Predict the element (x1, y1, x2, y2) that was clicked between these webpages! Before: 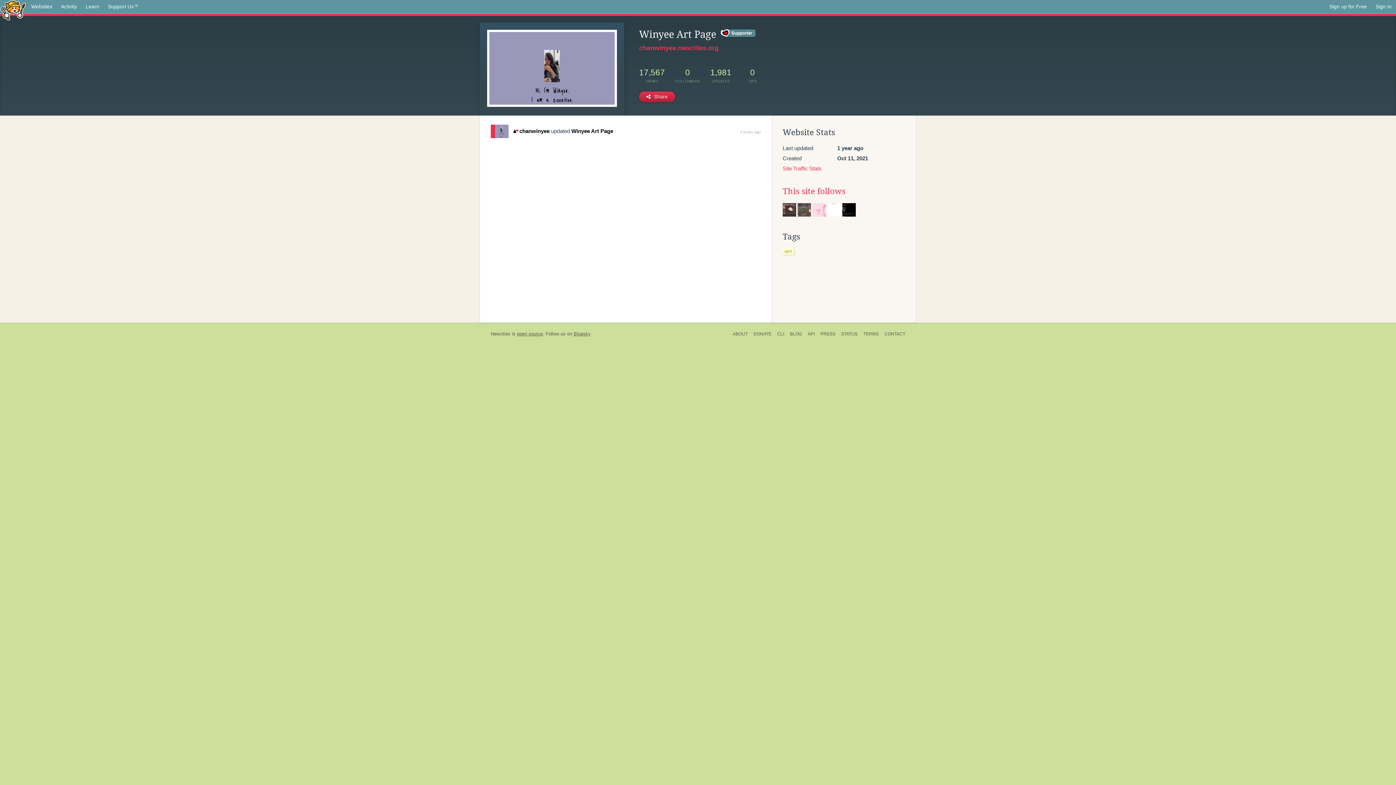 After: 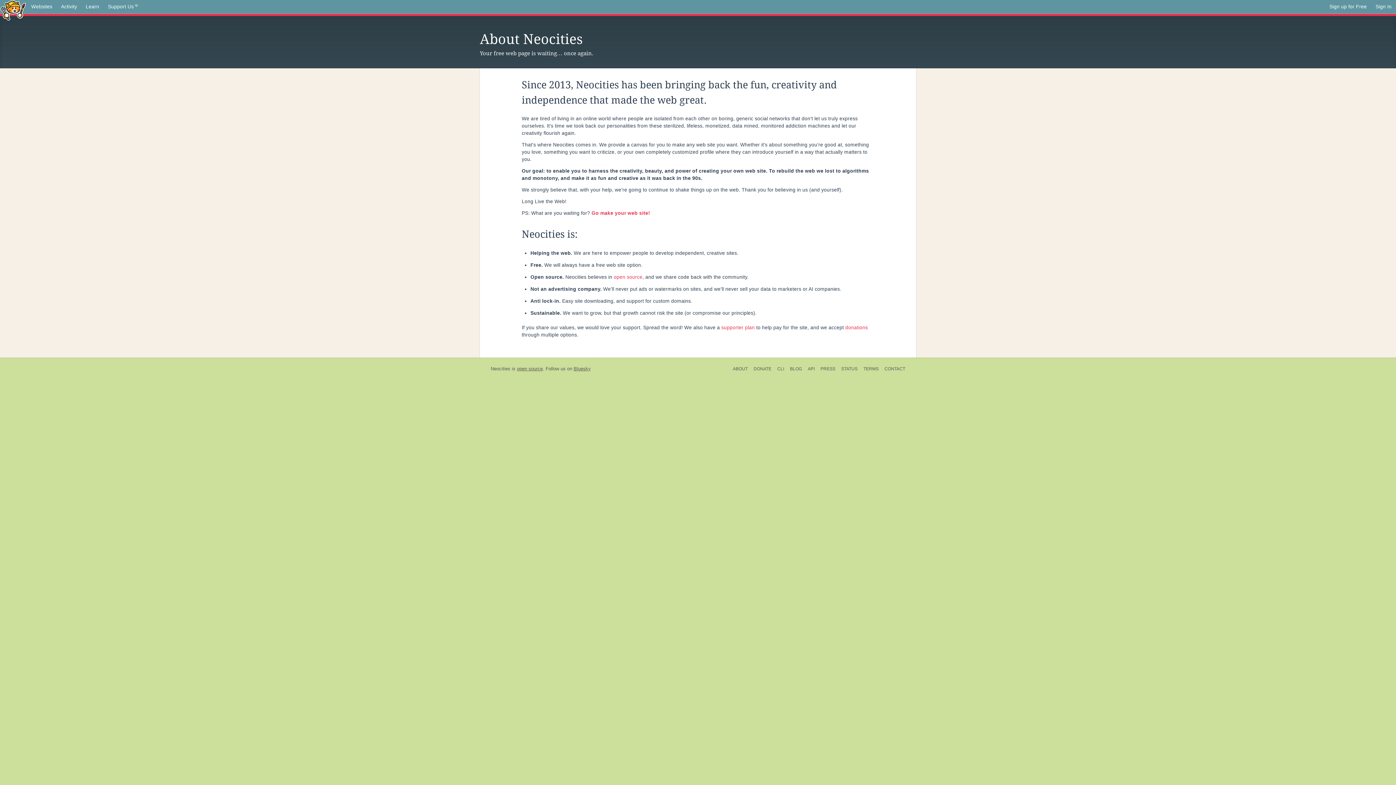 Action: label: ABOUT bbox: (730, 330, 750, 338)